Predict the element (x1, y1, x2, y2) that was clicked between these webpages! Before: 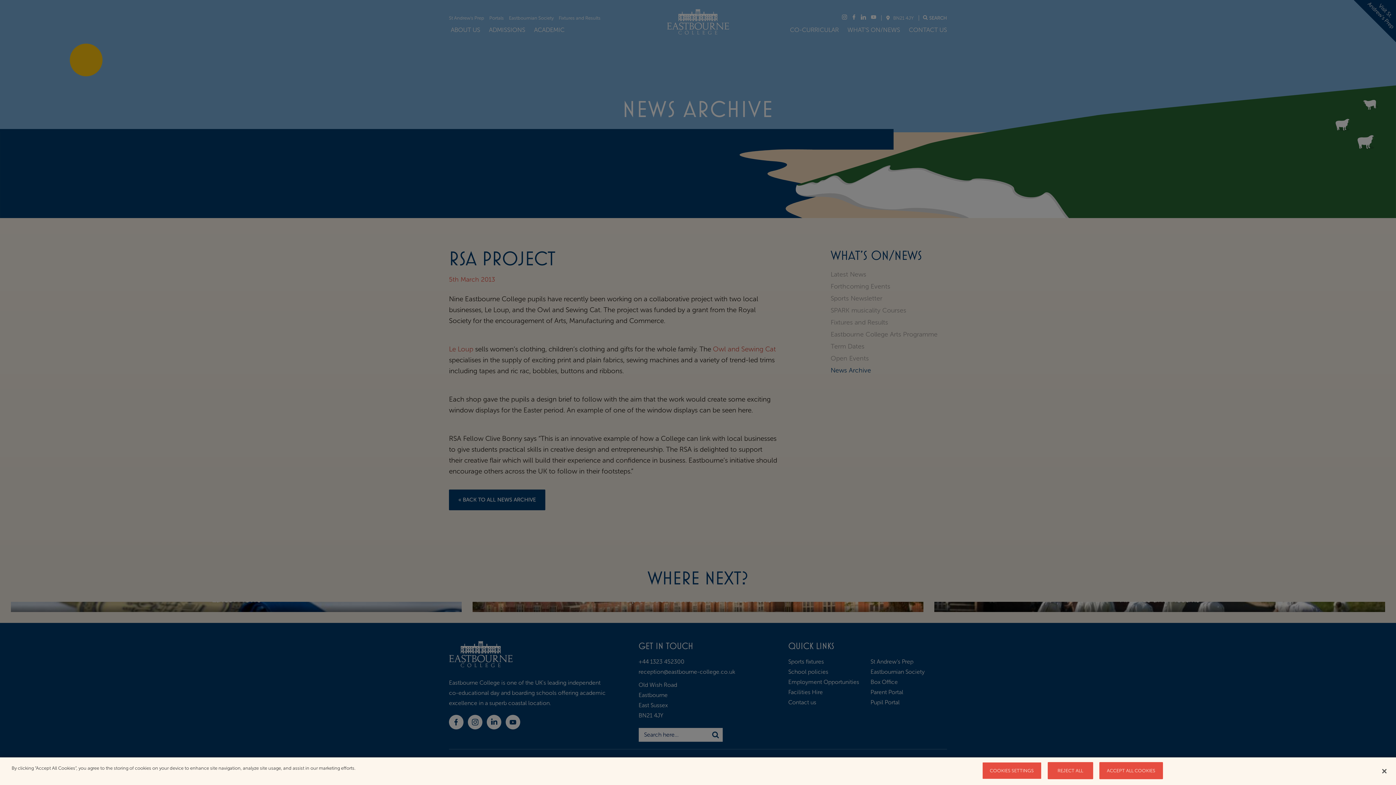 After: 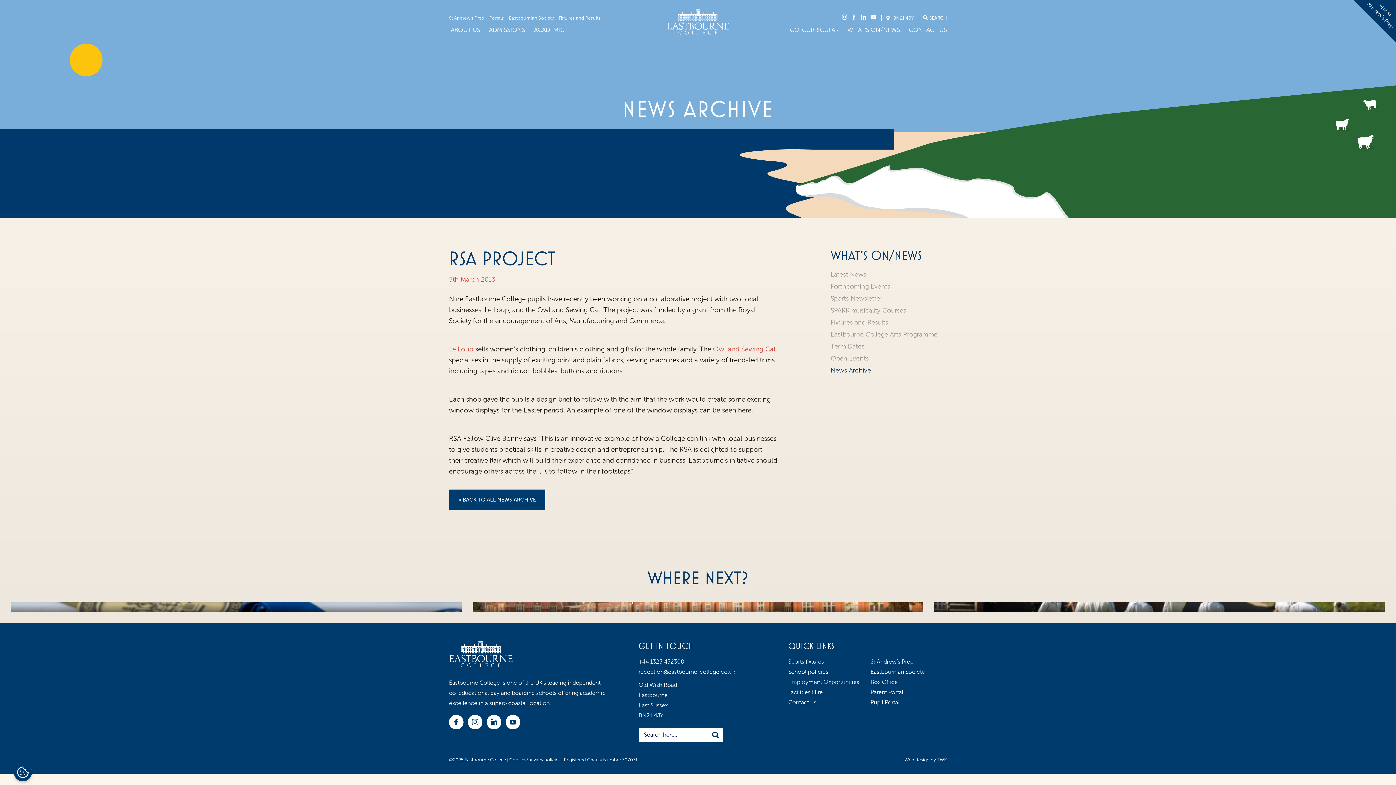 Action: bbox: (1099, 762, 1163, 779) label: ACCEPT ALL COOKIES